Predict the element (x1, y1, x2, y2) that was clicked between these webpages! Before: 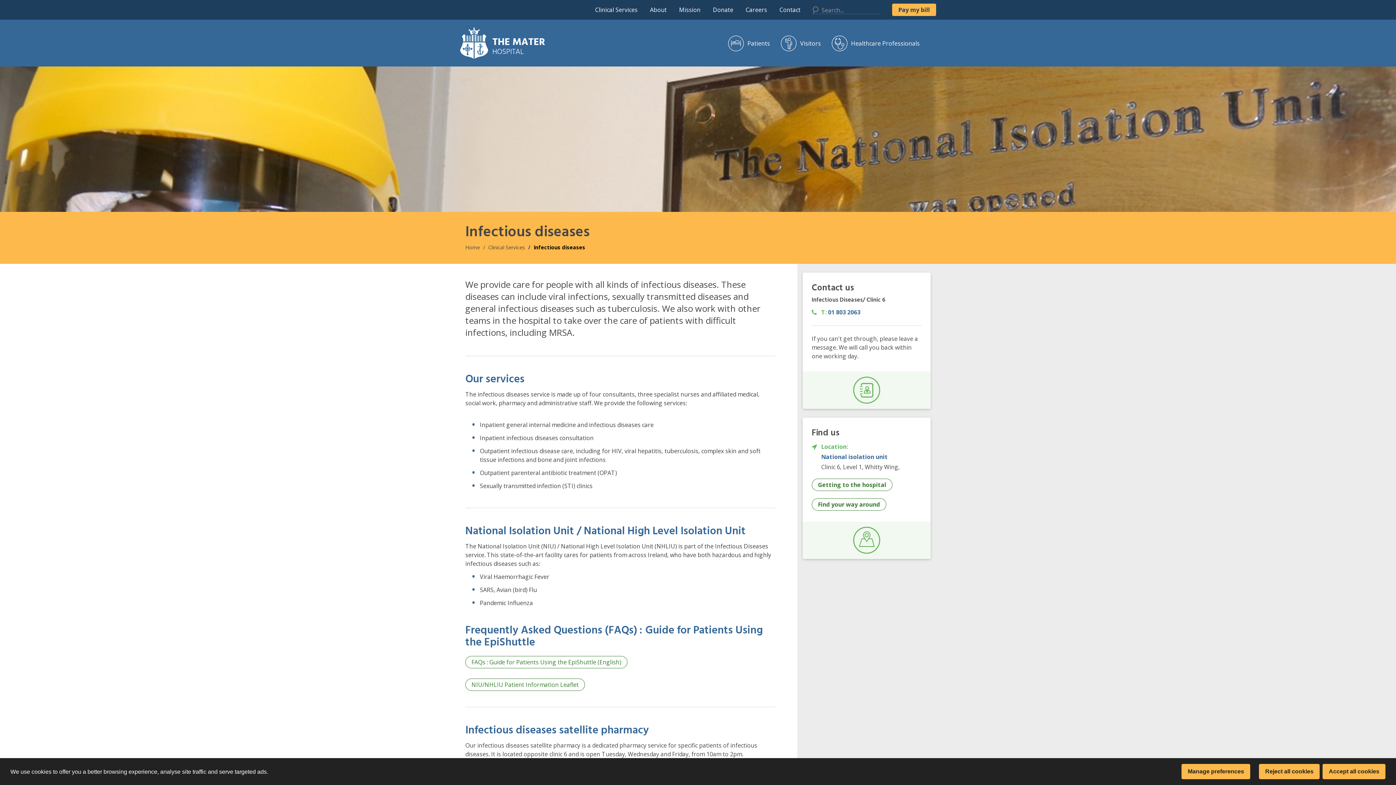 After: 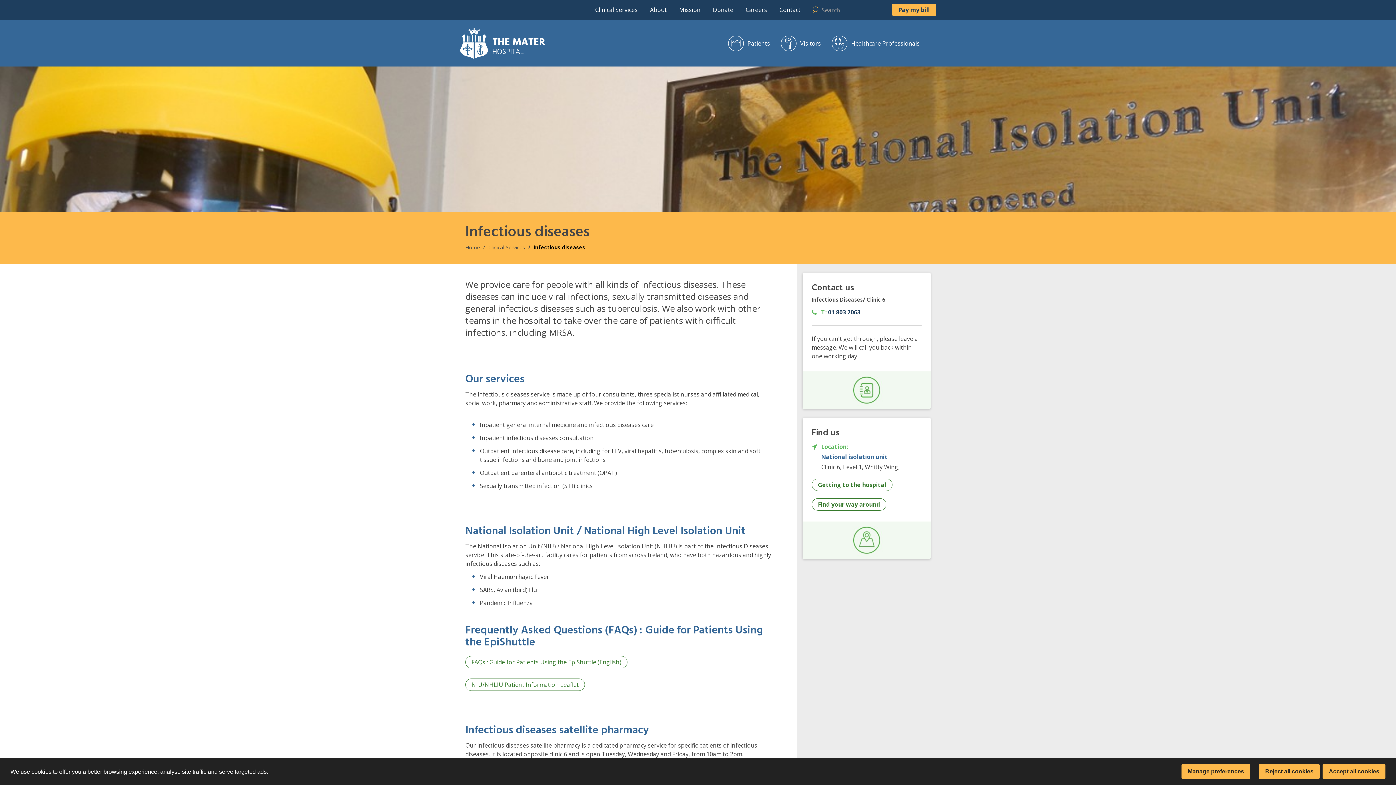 Action: label: 01 803 2063 bbox: (828, 308, 860, 316)